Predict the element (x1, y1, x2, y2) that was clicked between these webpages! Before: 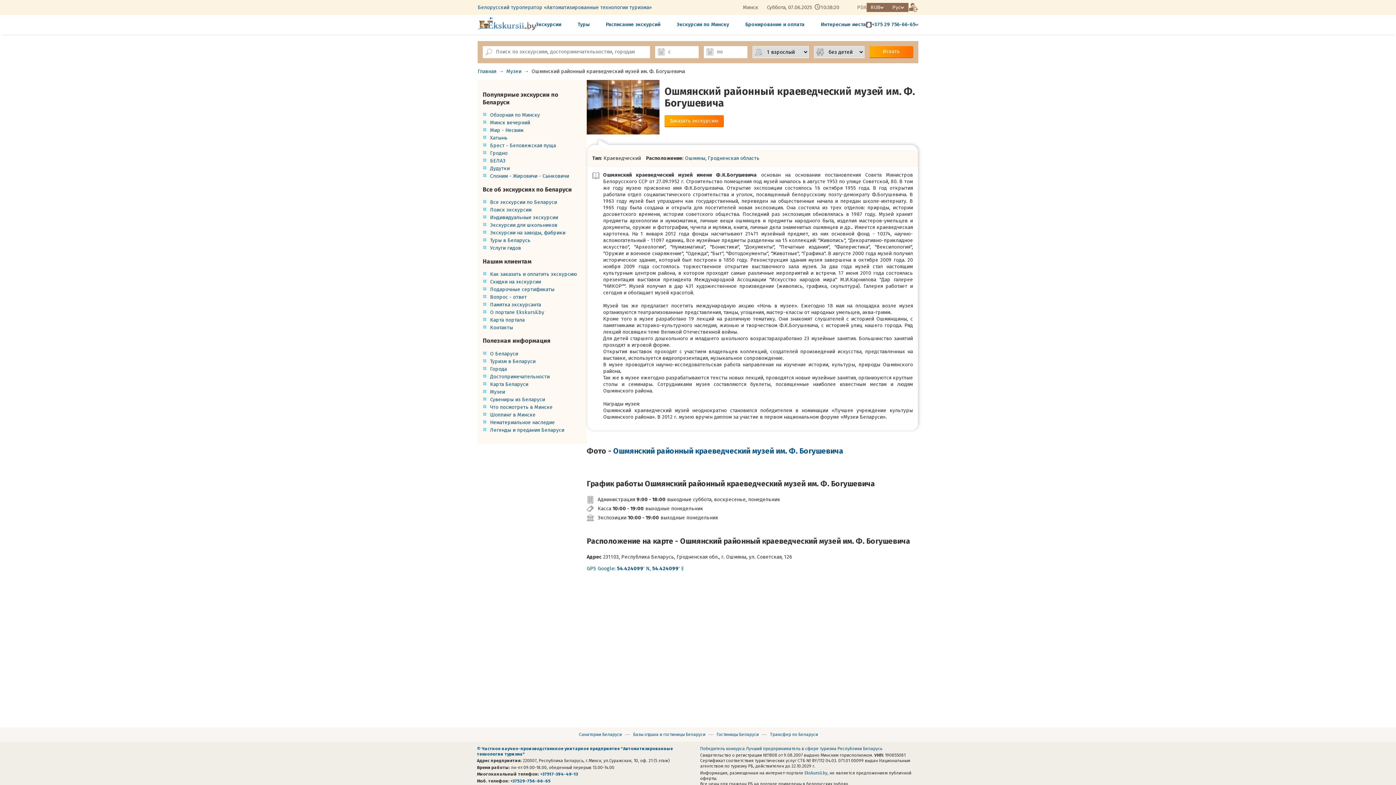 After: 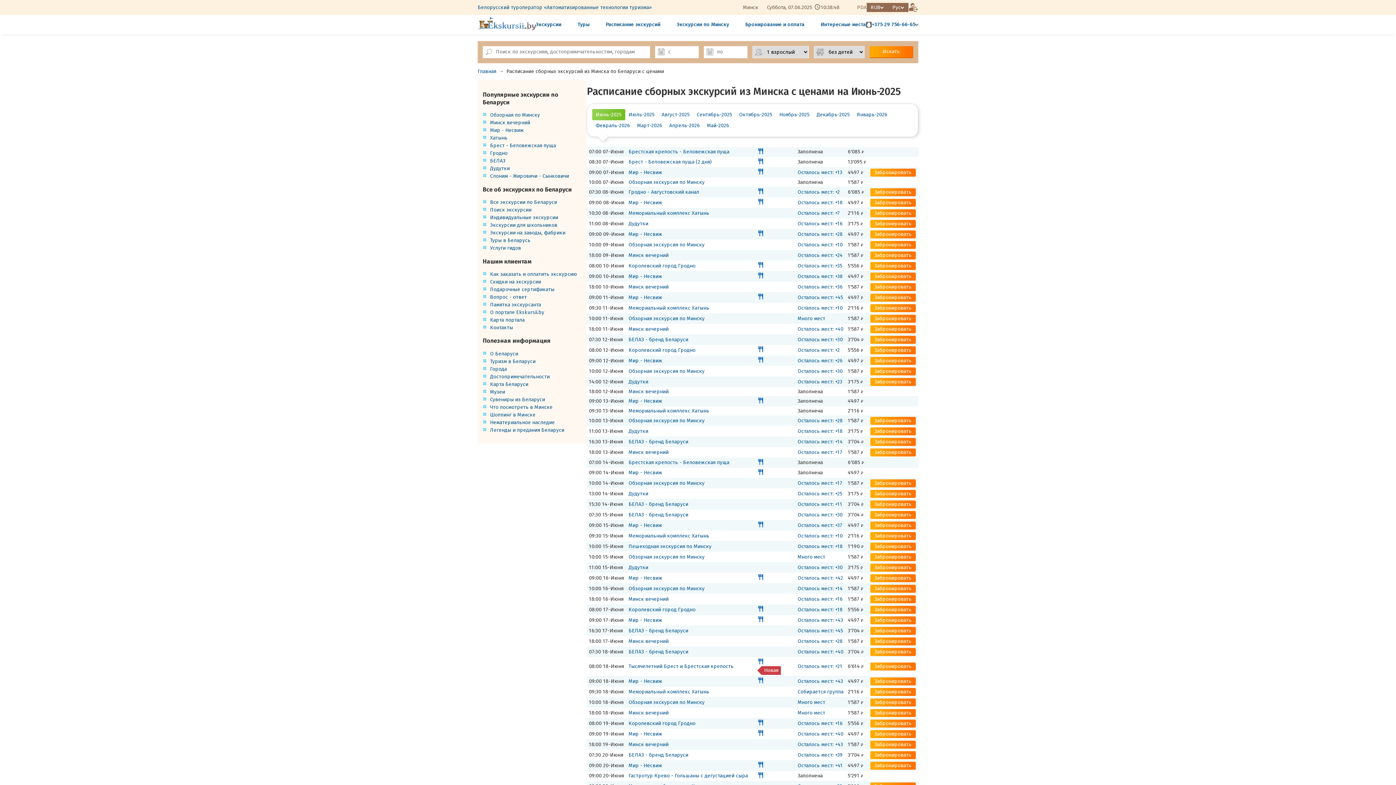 Action: label: Расписание экскурсий bbox: (606, 21, 660, 27)